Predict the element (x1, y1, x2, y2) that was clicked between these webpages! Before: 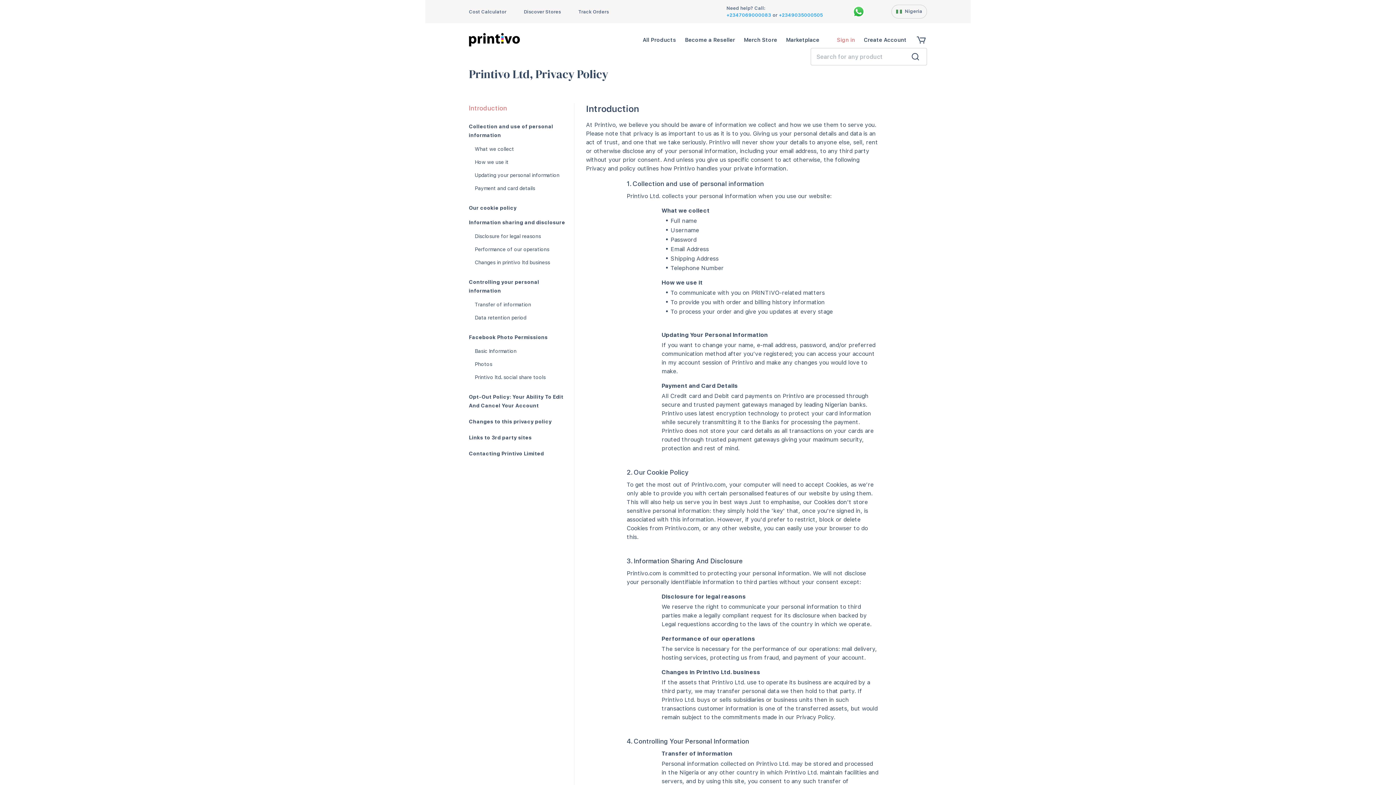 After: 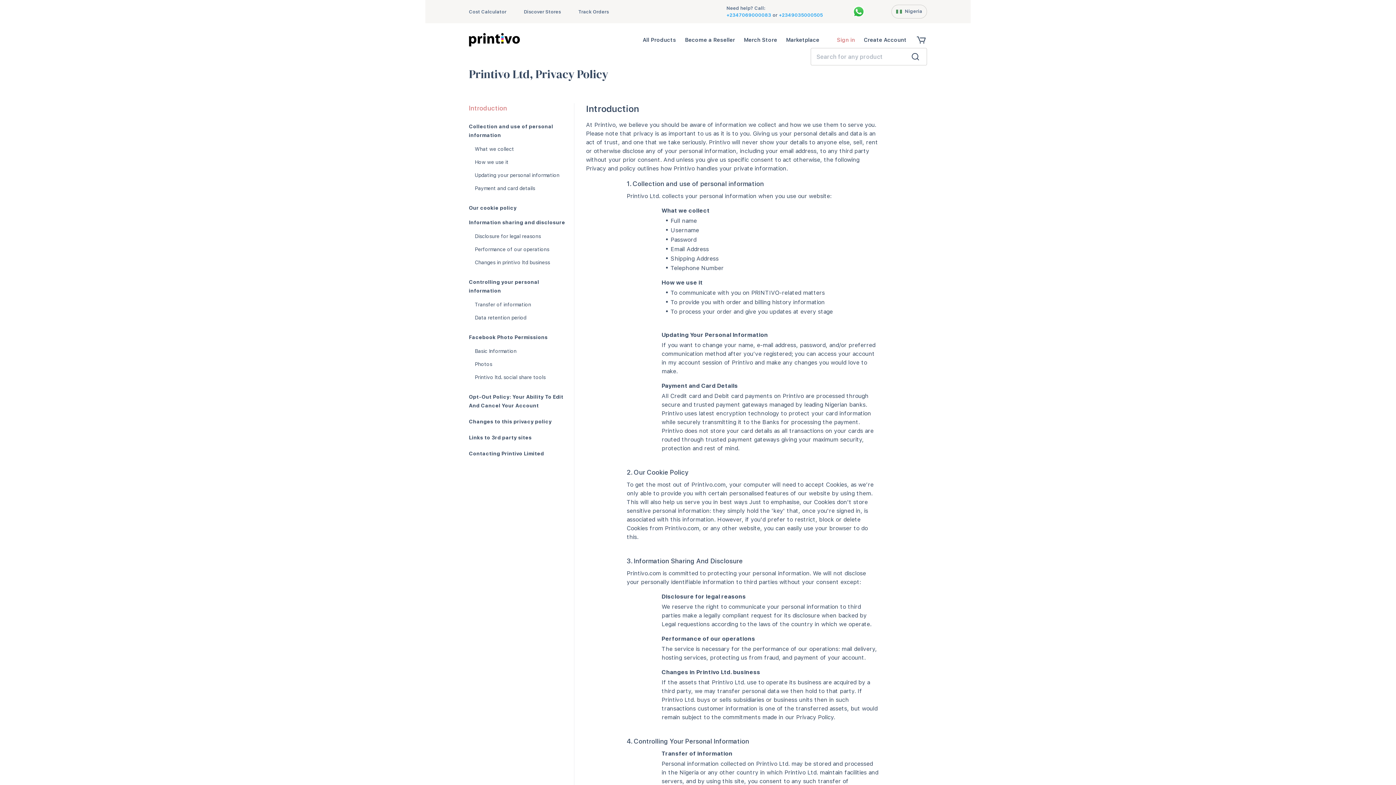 Action: label: Payment and card details bbox: (474, 184, 569, 192)